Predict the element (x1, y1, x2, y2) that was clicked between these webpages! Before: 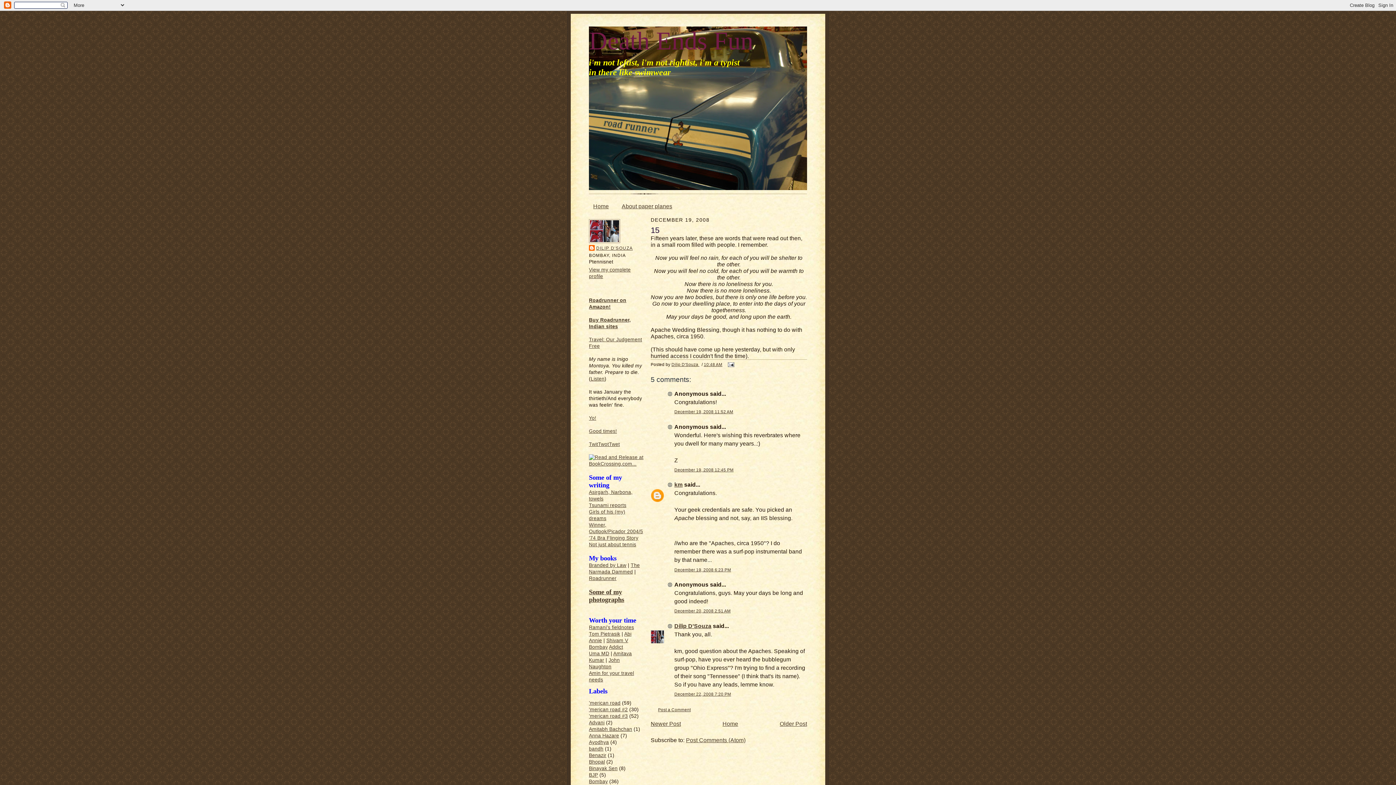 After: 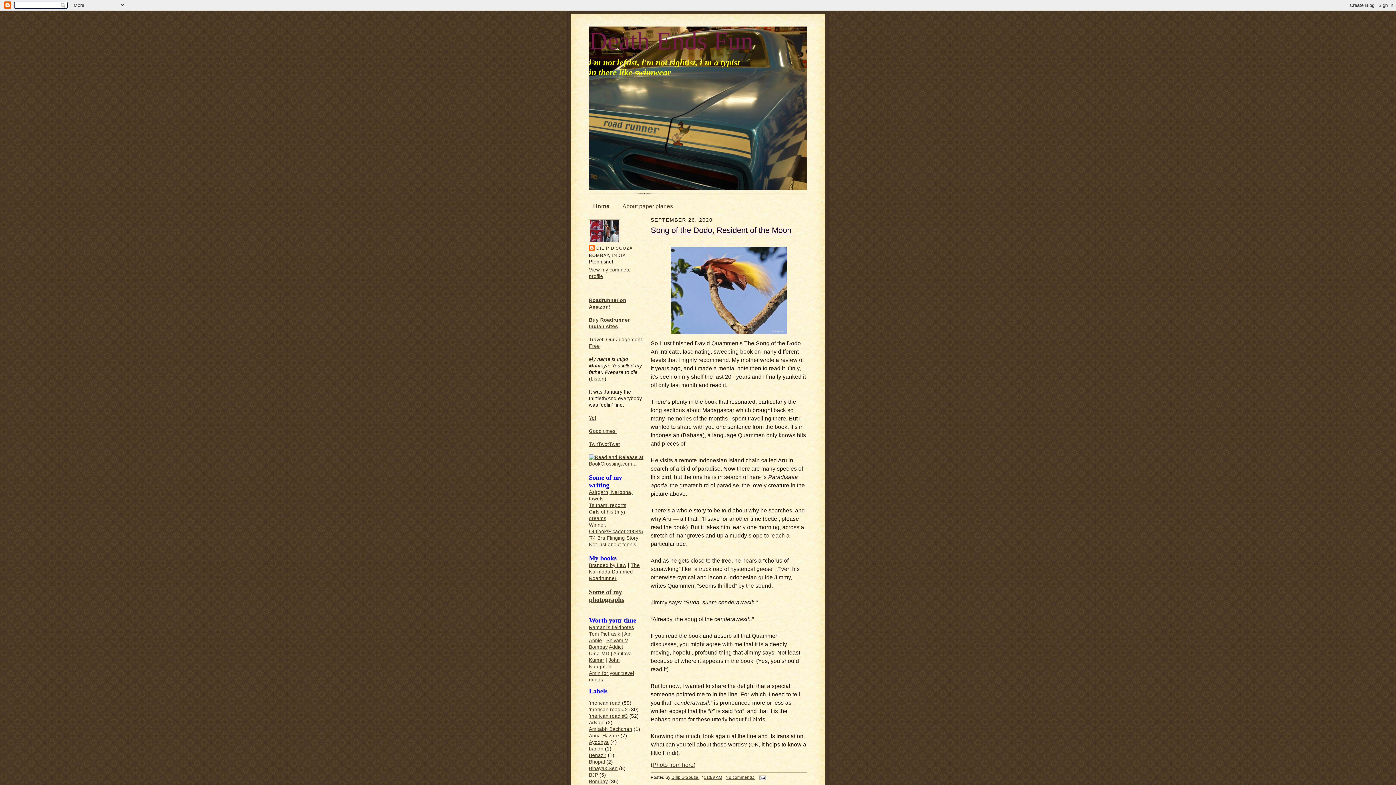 Action: label: Home bbox: (593, 203, 609, 209)